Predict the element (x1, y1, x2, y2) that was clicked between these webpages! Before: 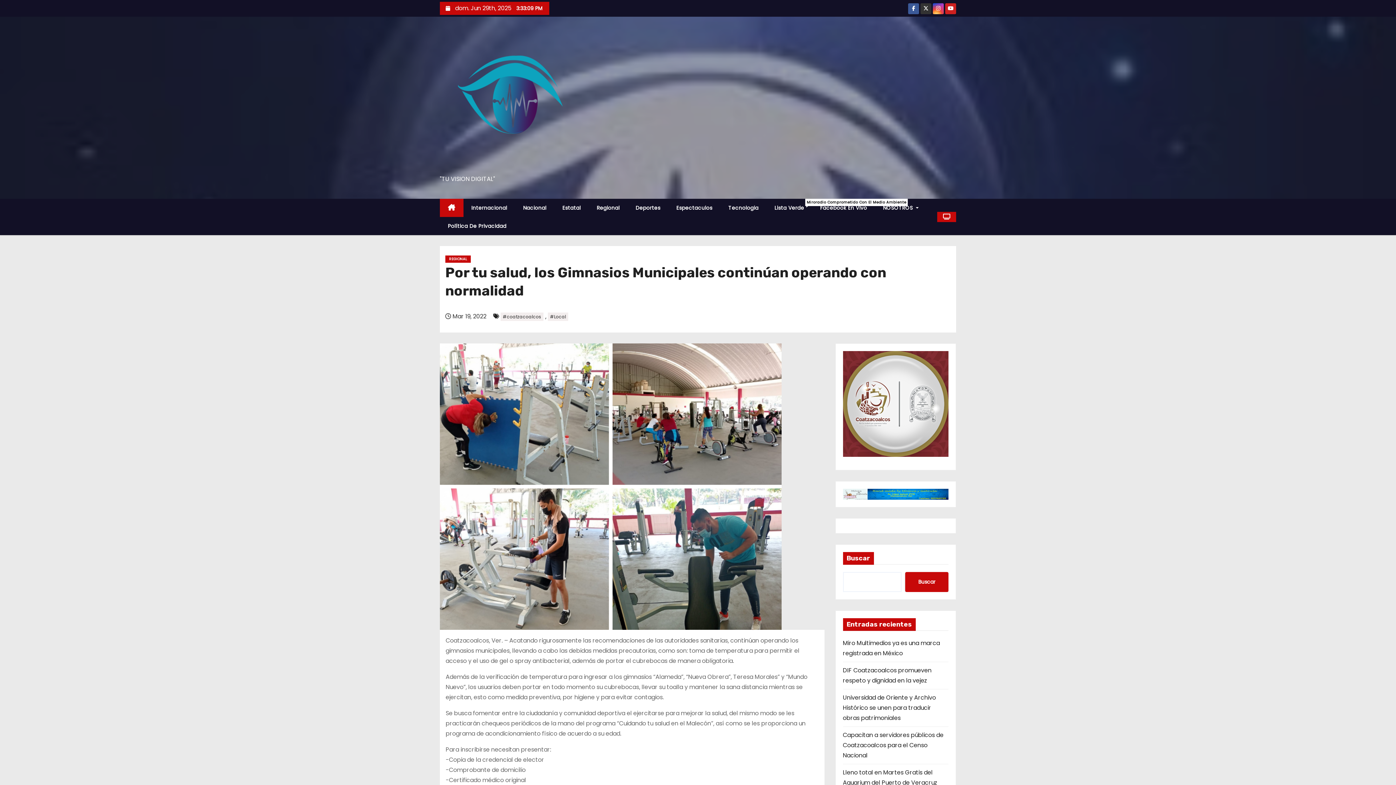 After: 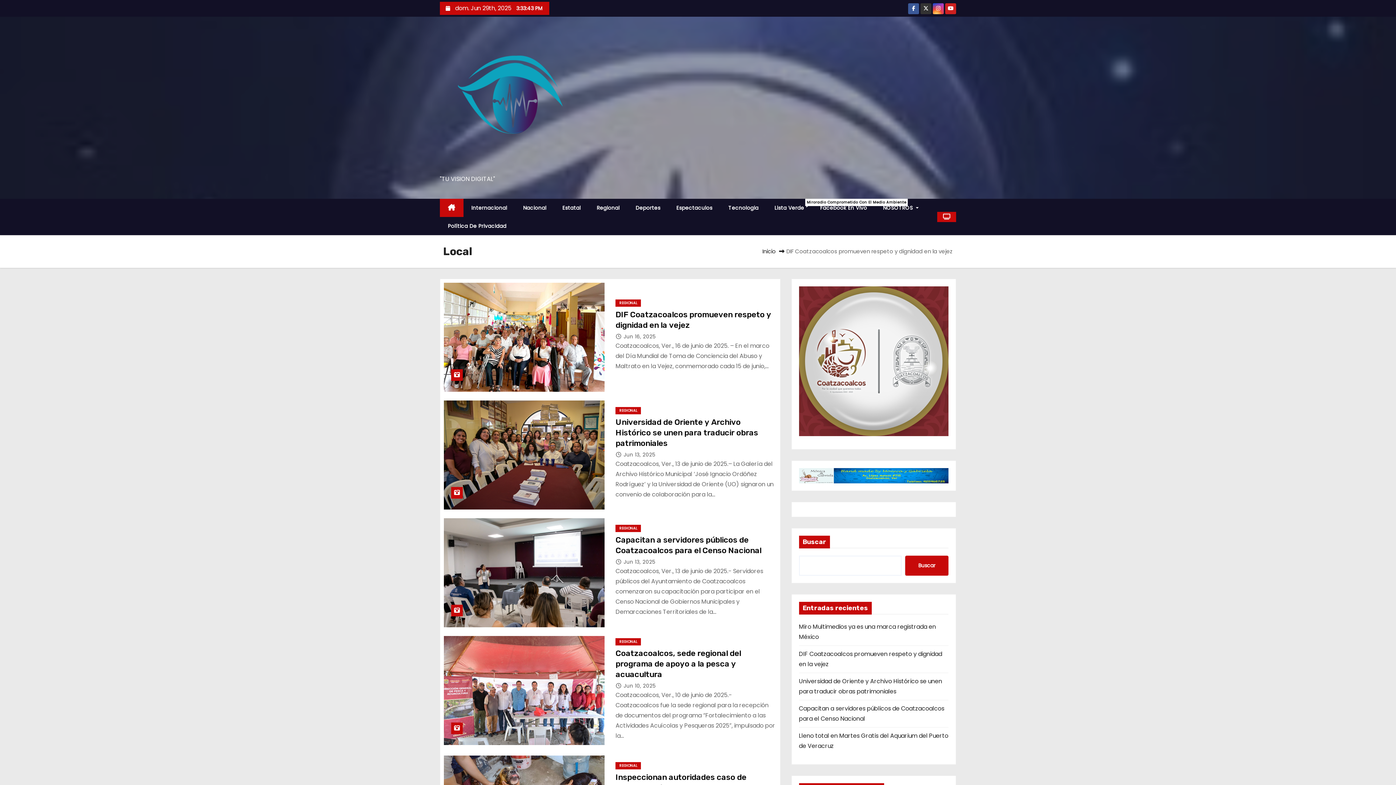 Action: bbox: (548, 312, 568, 321) label: #Local